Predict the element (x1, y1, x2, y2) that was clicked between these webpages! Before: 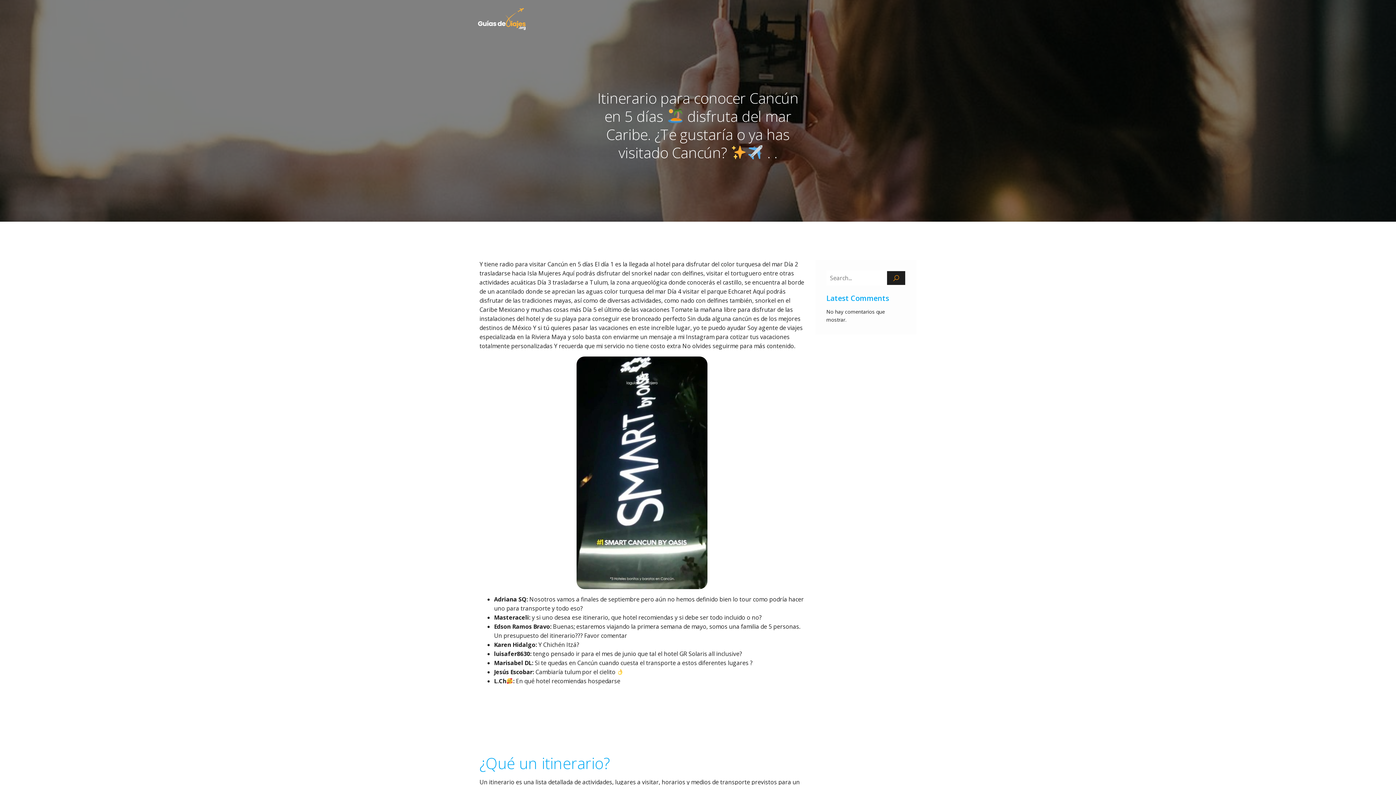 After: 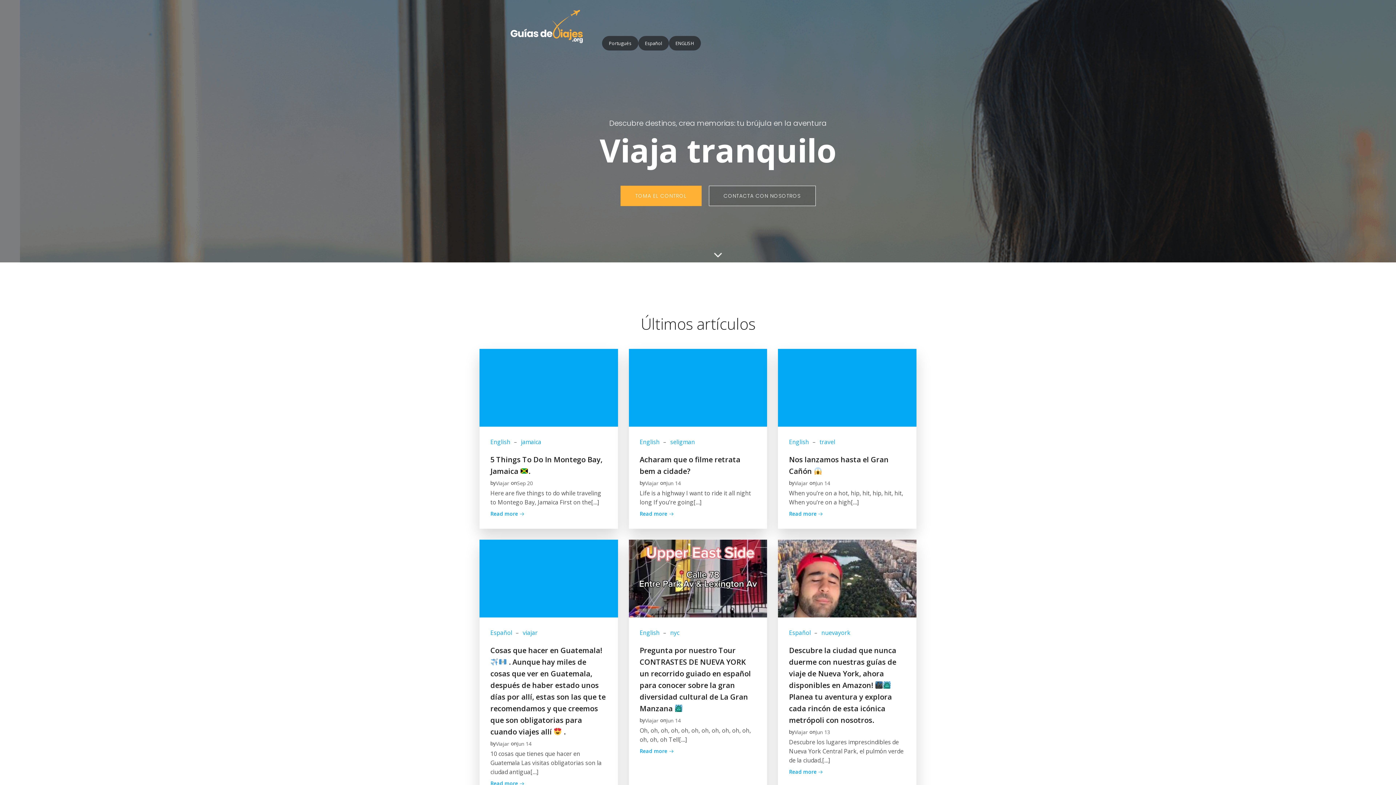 Action: bbox: (474, 7, 531, 32)